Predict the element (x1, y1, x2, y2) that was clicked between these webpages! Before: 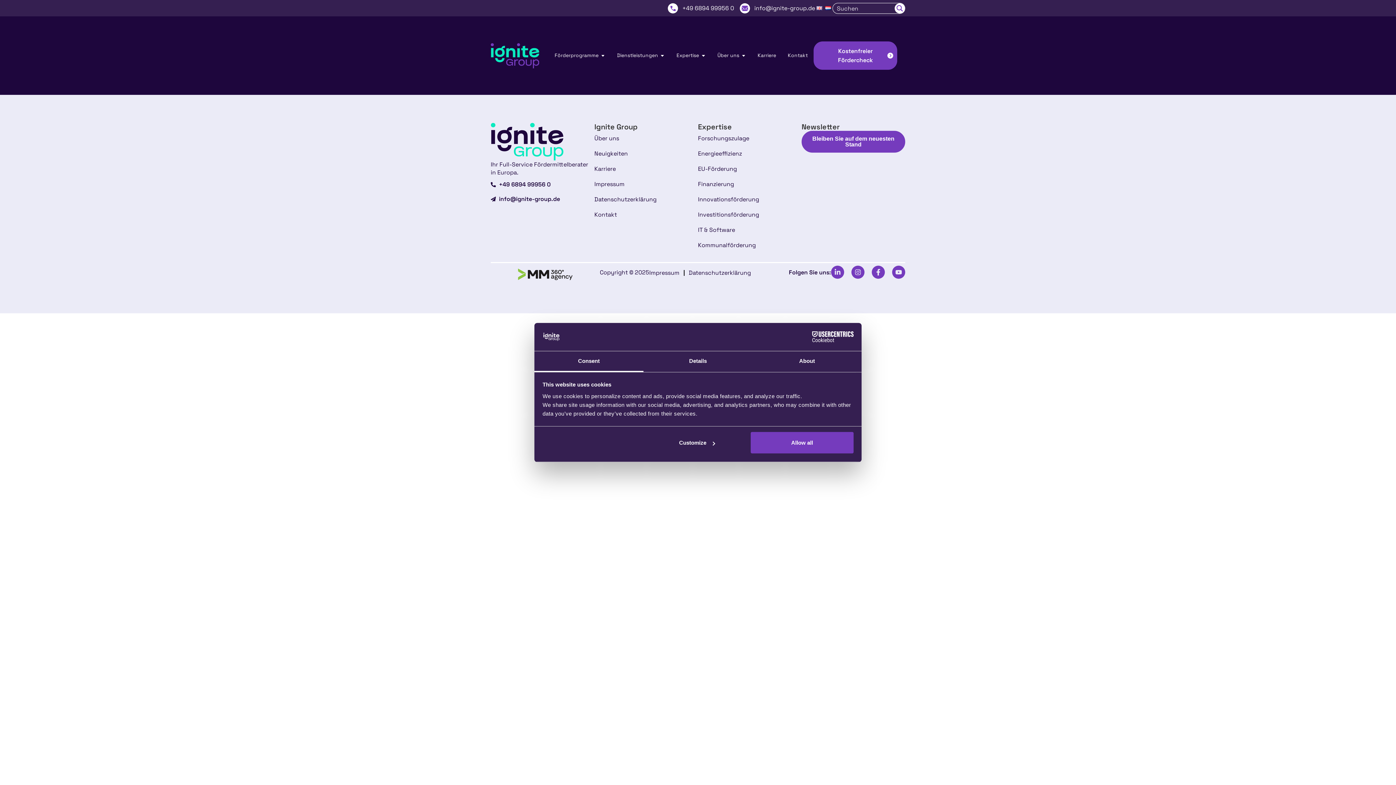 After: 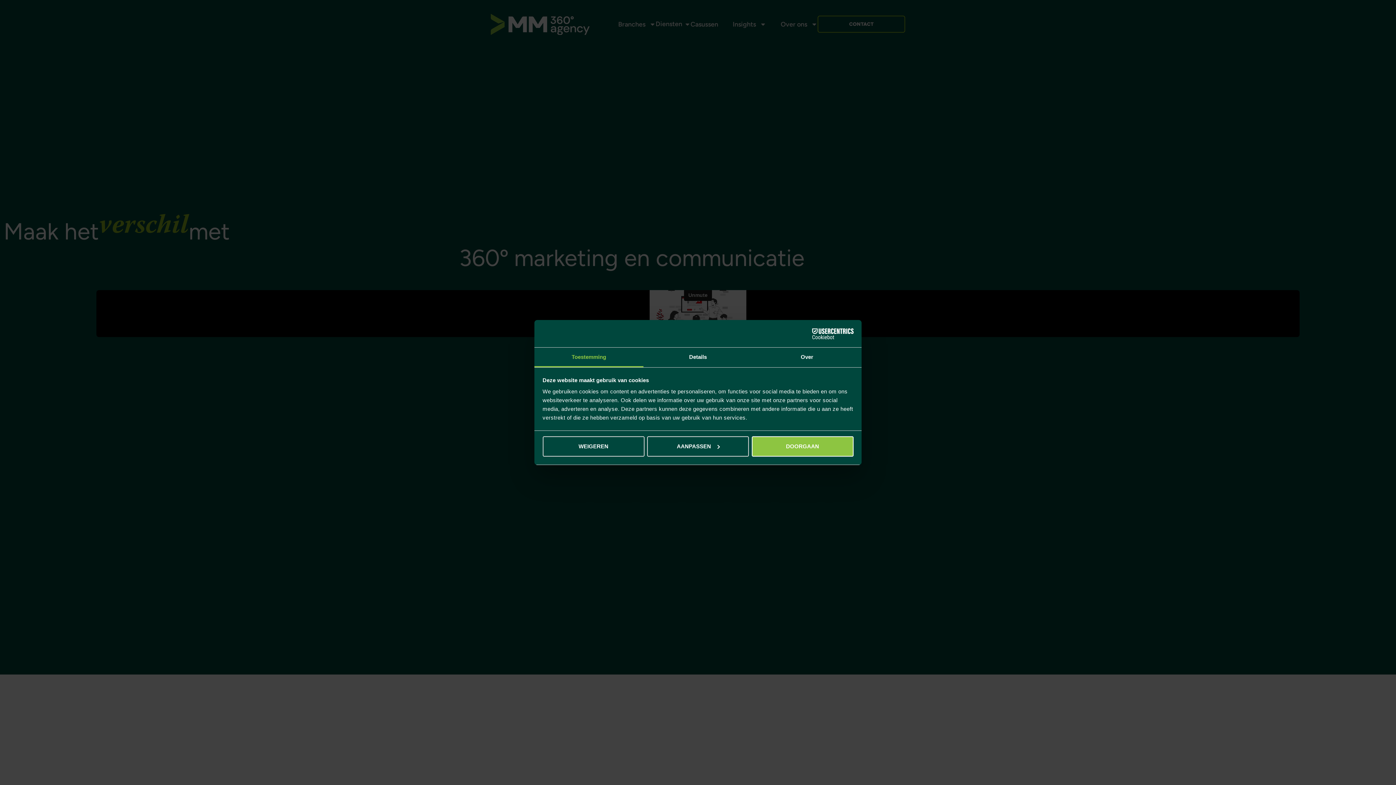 Action: bbox: (490, 268, 600, 280)